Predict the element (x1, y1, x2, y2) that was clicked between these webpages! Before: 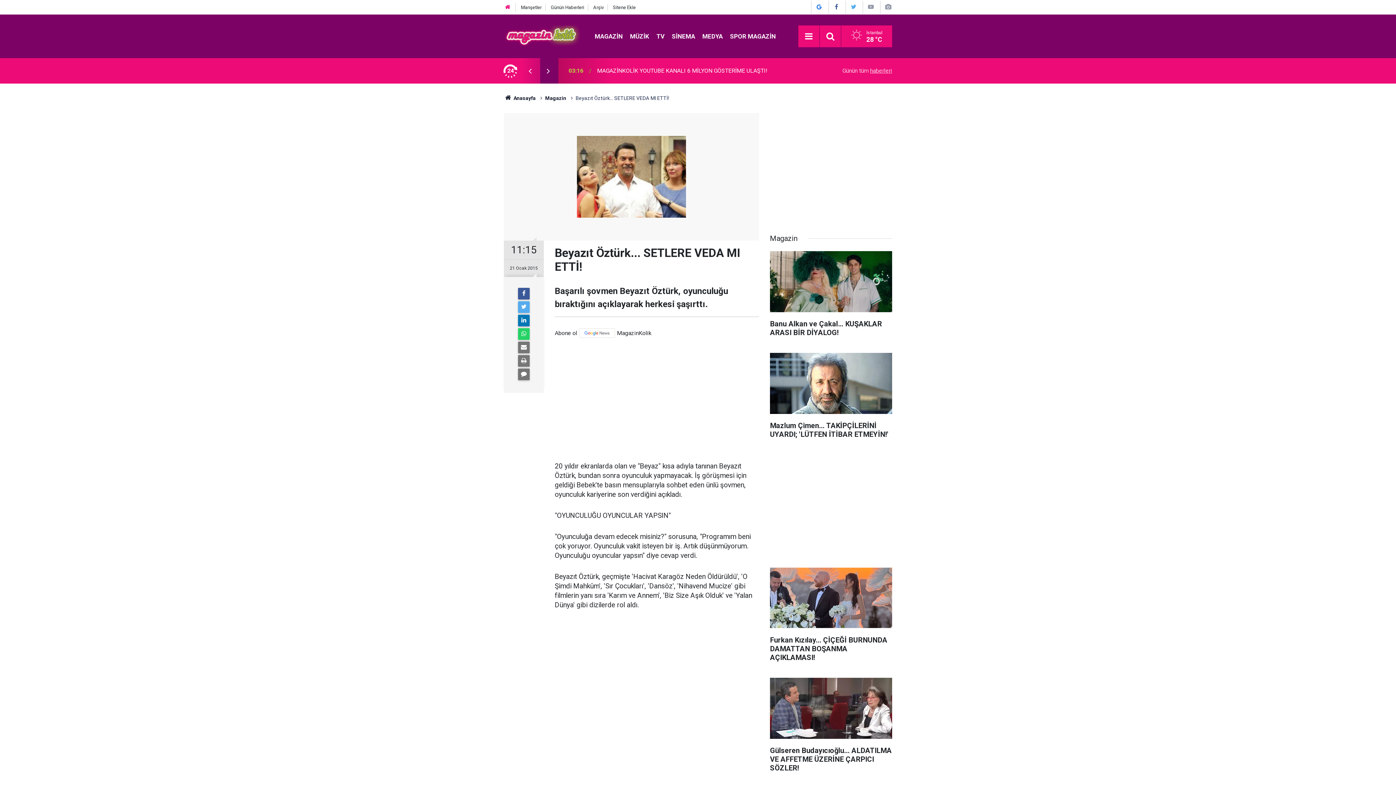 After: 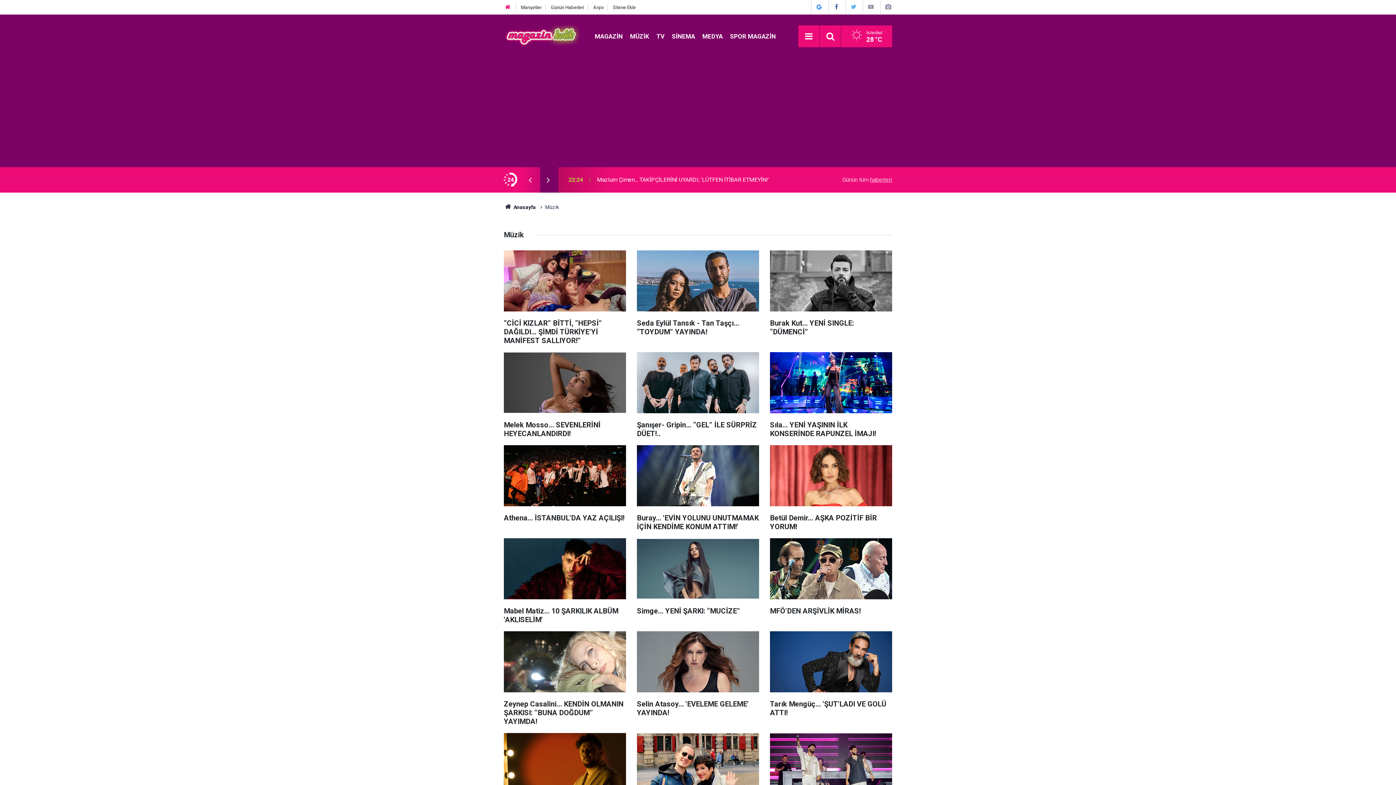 Action: bbox: (626, 32, 653, 39) label: MÜZİK